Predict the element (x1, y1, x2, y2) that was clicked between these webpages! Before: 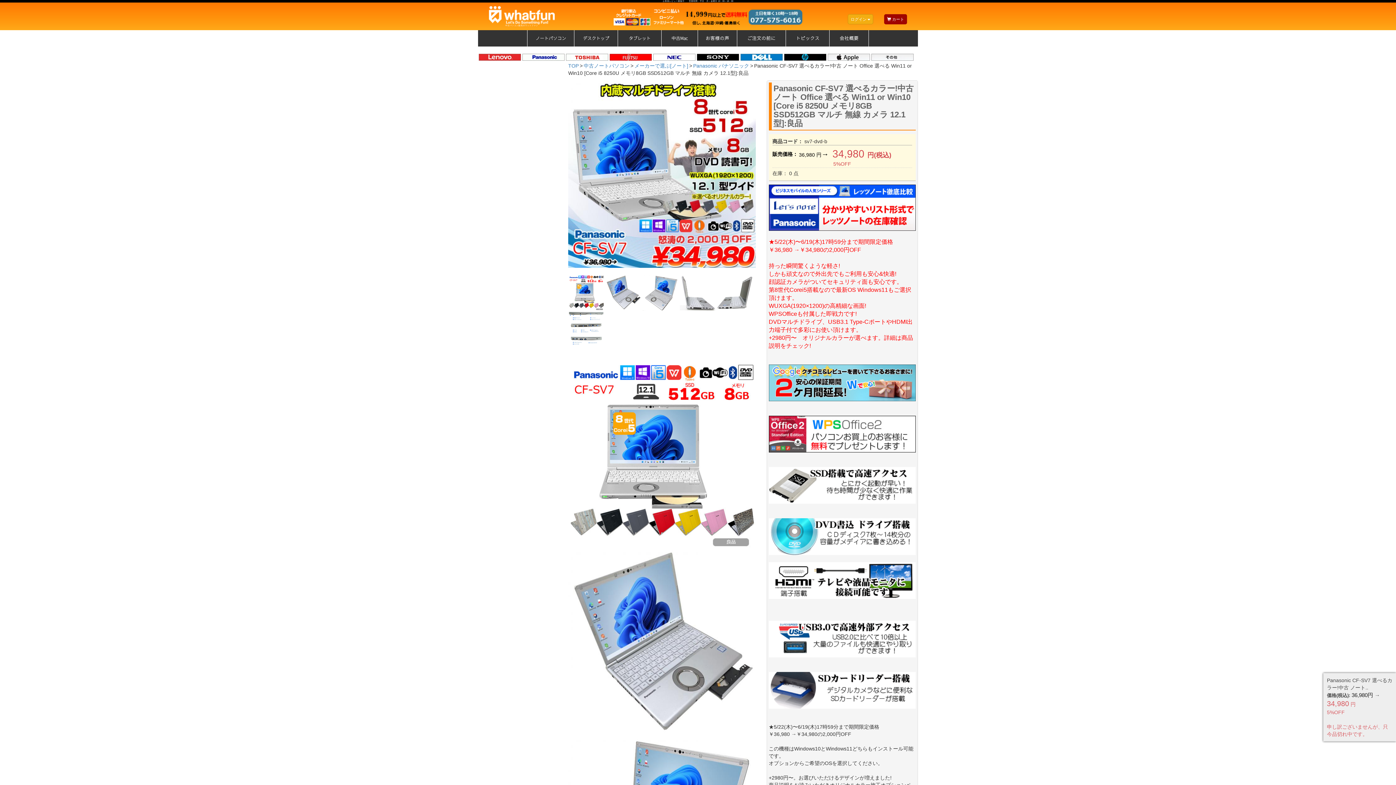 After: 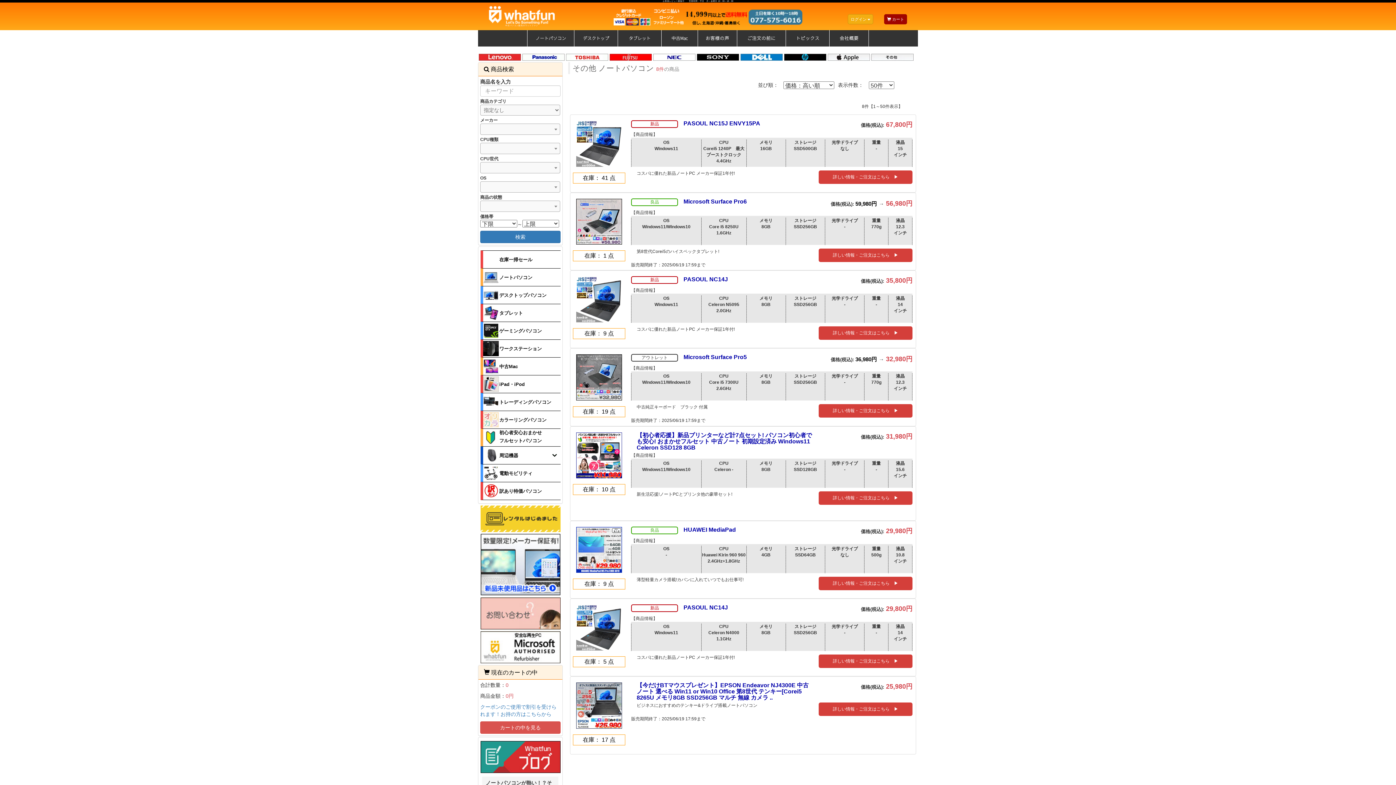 Action: bbox: (871, 53, 913, 60)